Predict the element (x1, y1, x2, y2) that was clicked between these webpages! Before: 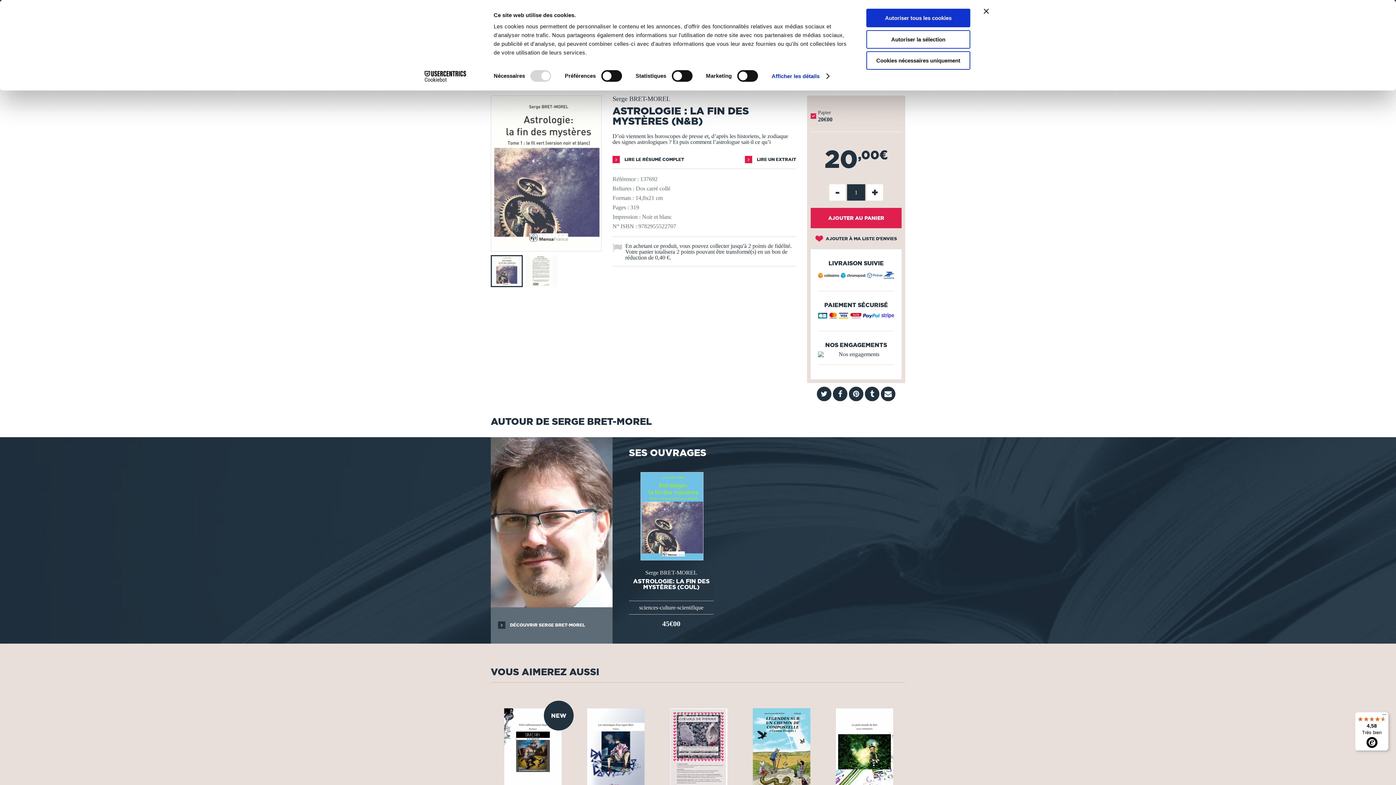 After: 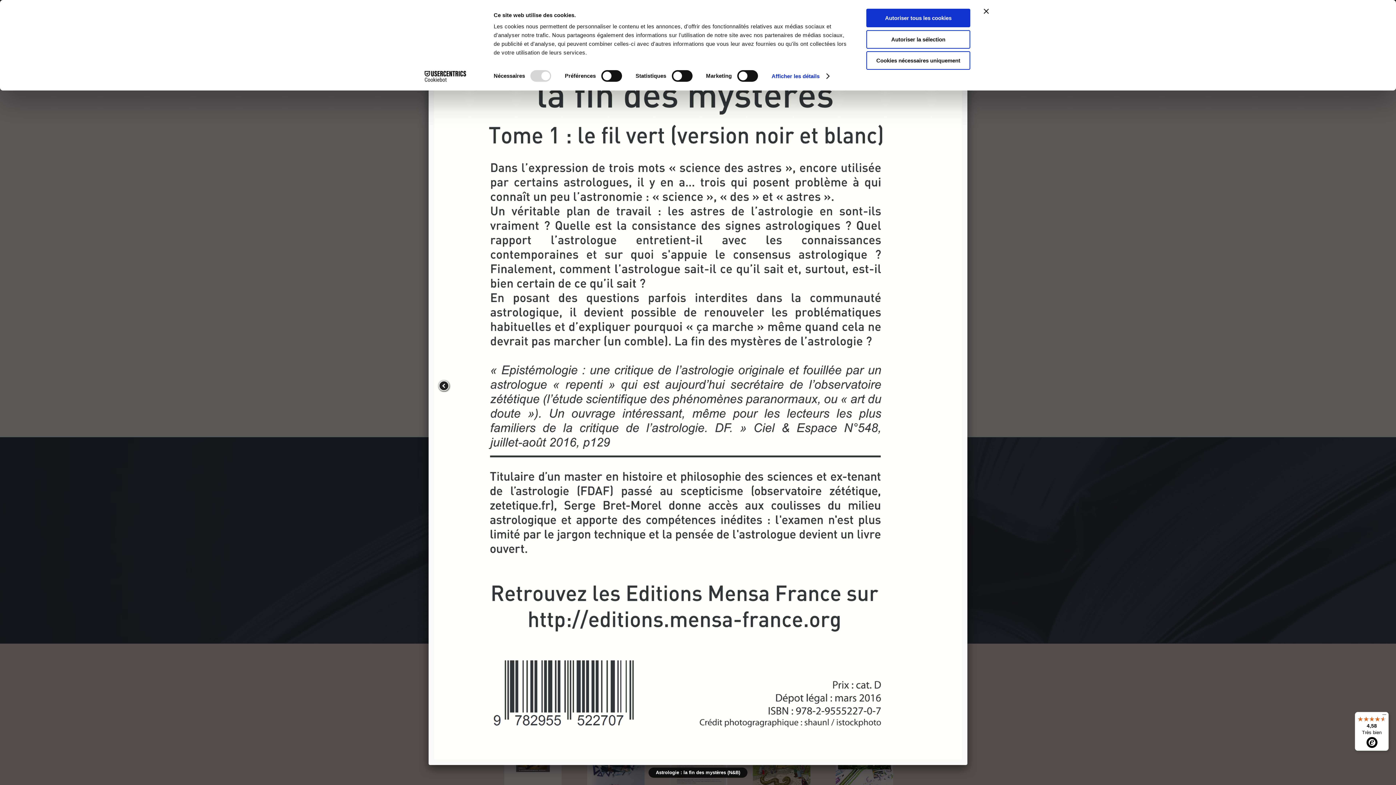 Action: bbox: (525, 247, 557, 279)